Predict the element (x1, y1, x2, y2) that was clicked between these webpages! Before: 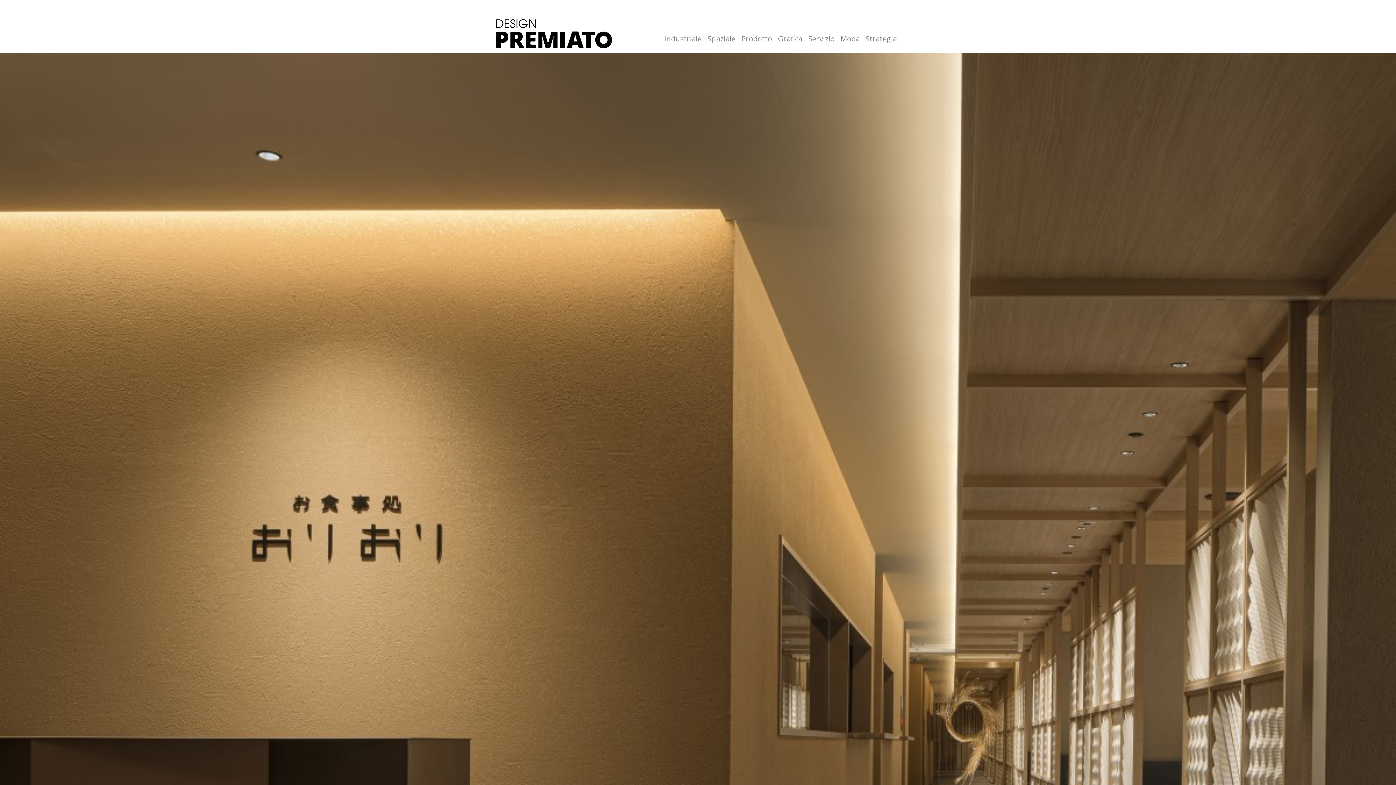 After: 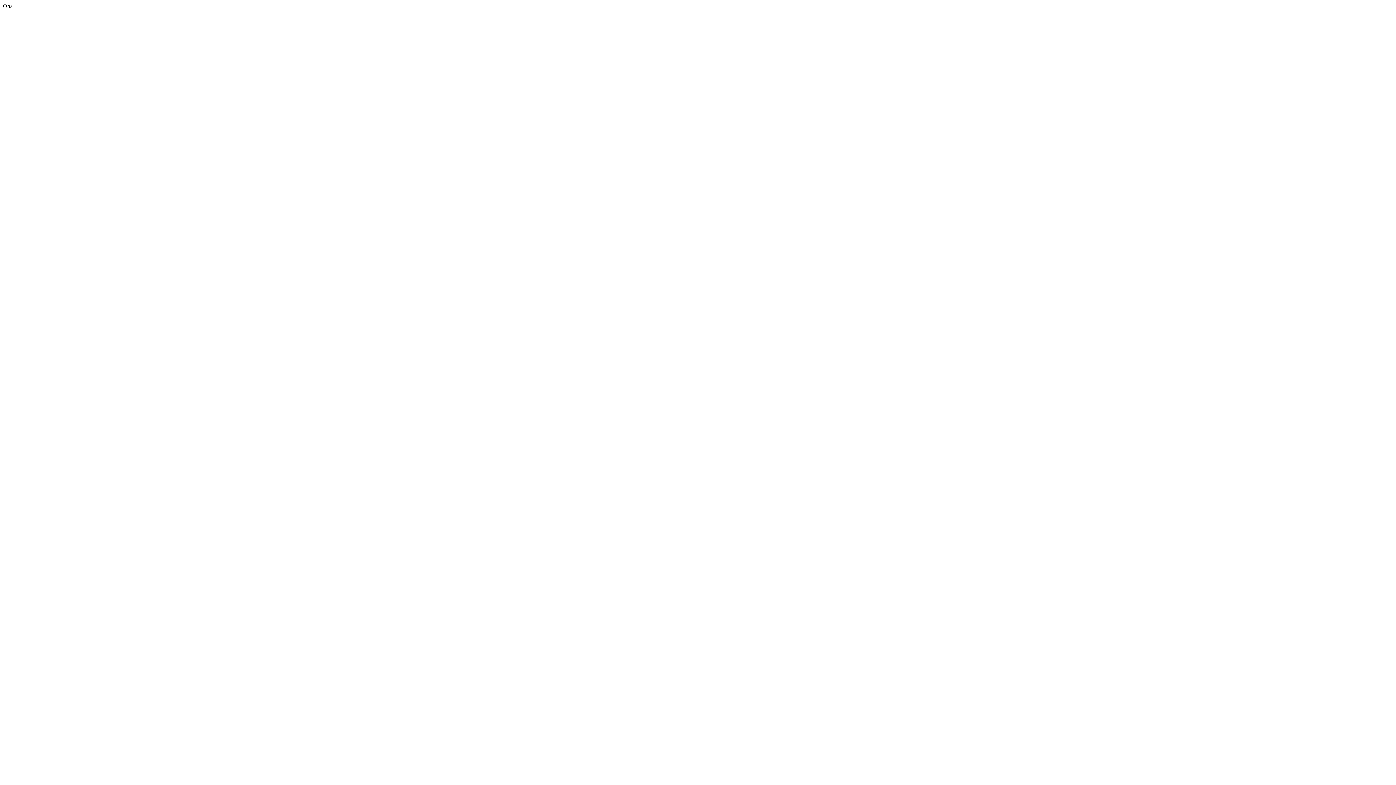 Action: bbox: (805, 18, 837, 48) label: Servizio